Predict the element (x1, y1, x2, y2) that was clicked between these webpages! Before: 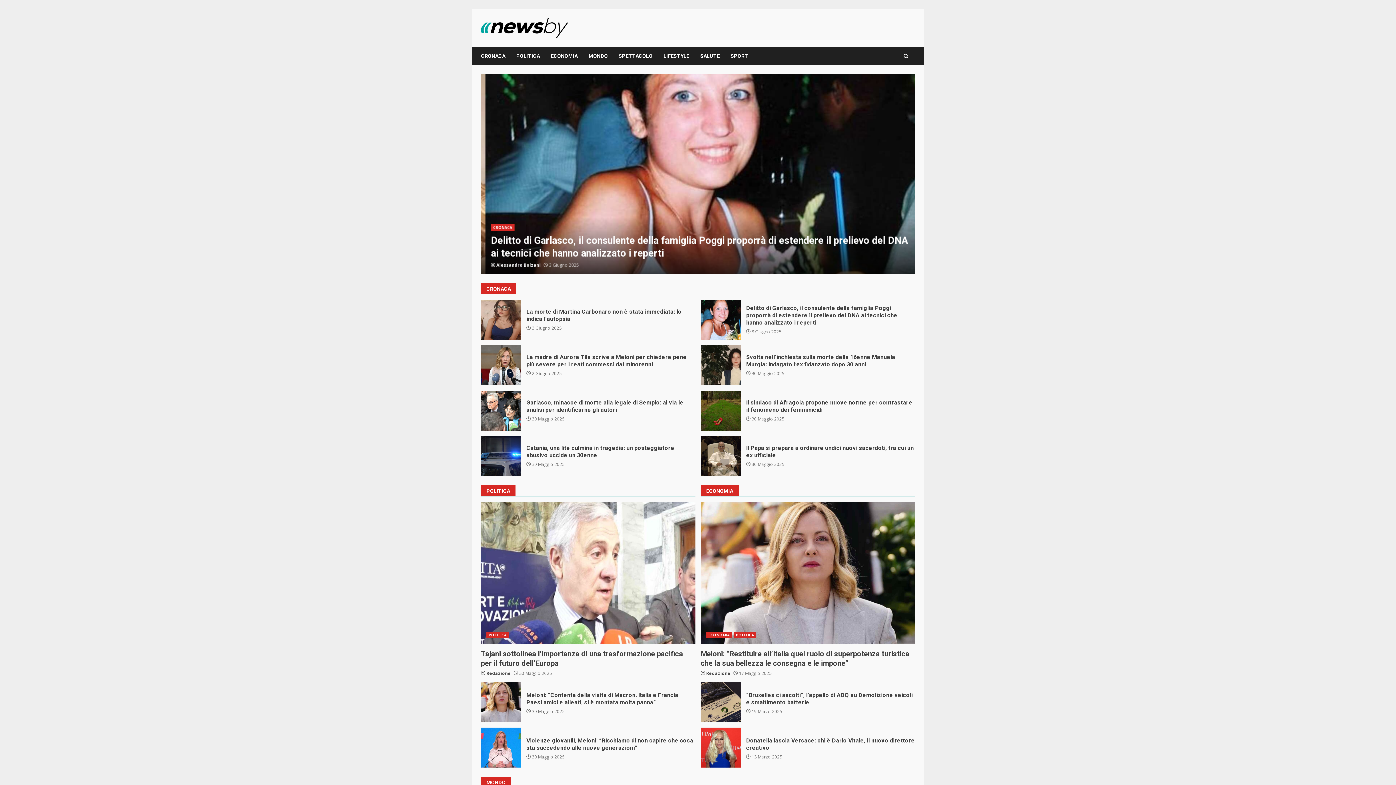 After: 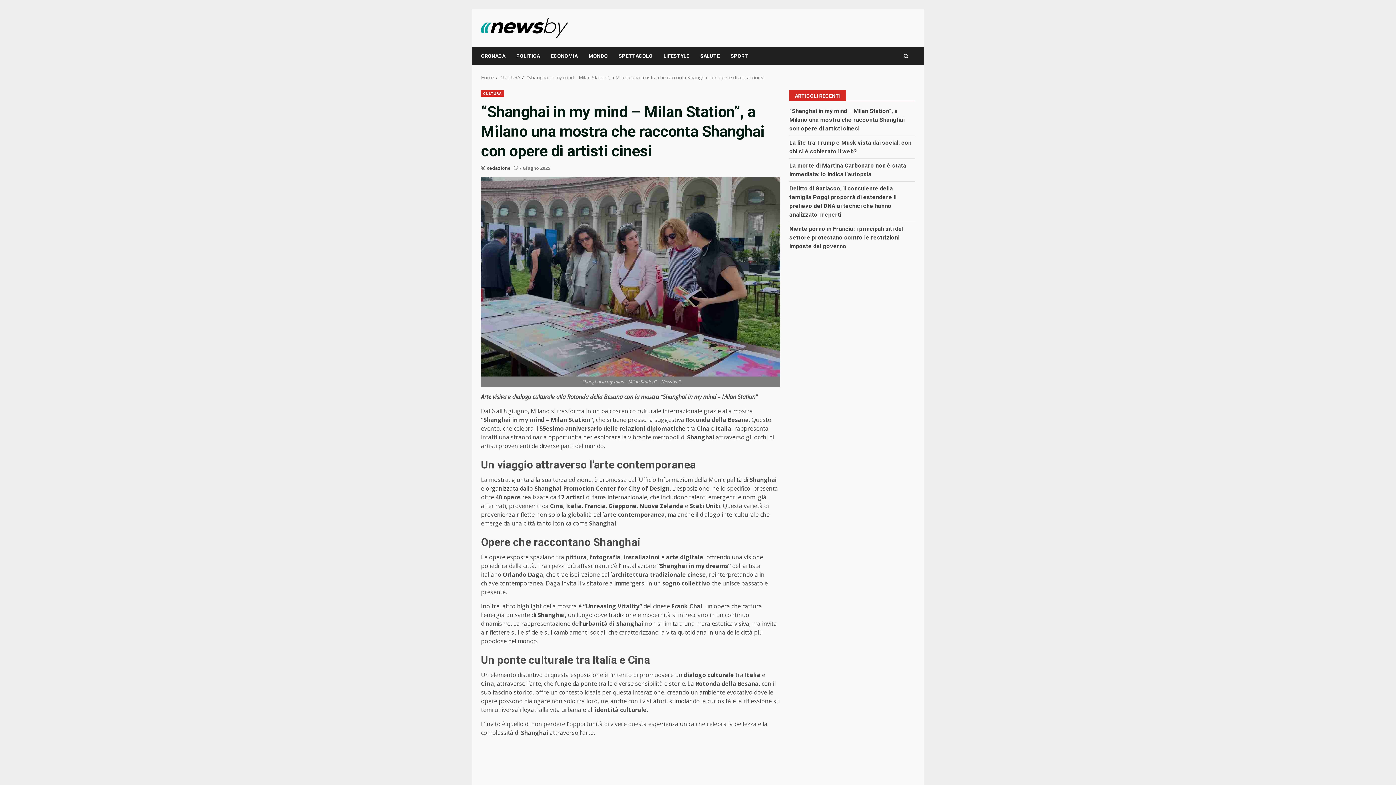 Action: label: “Shanghai in my mind – Milan Station”, a Milano una mostra che racconta Shanghai con opere di artisti cinesi bbox: (481, 74, 915, 274)